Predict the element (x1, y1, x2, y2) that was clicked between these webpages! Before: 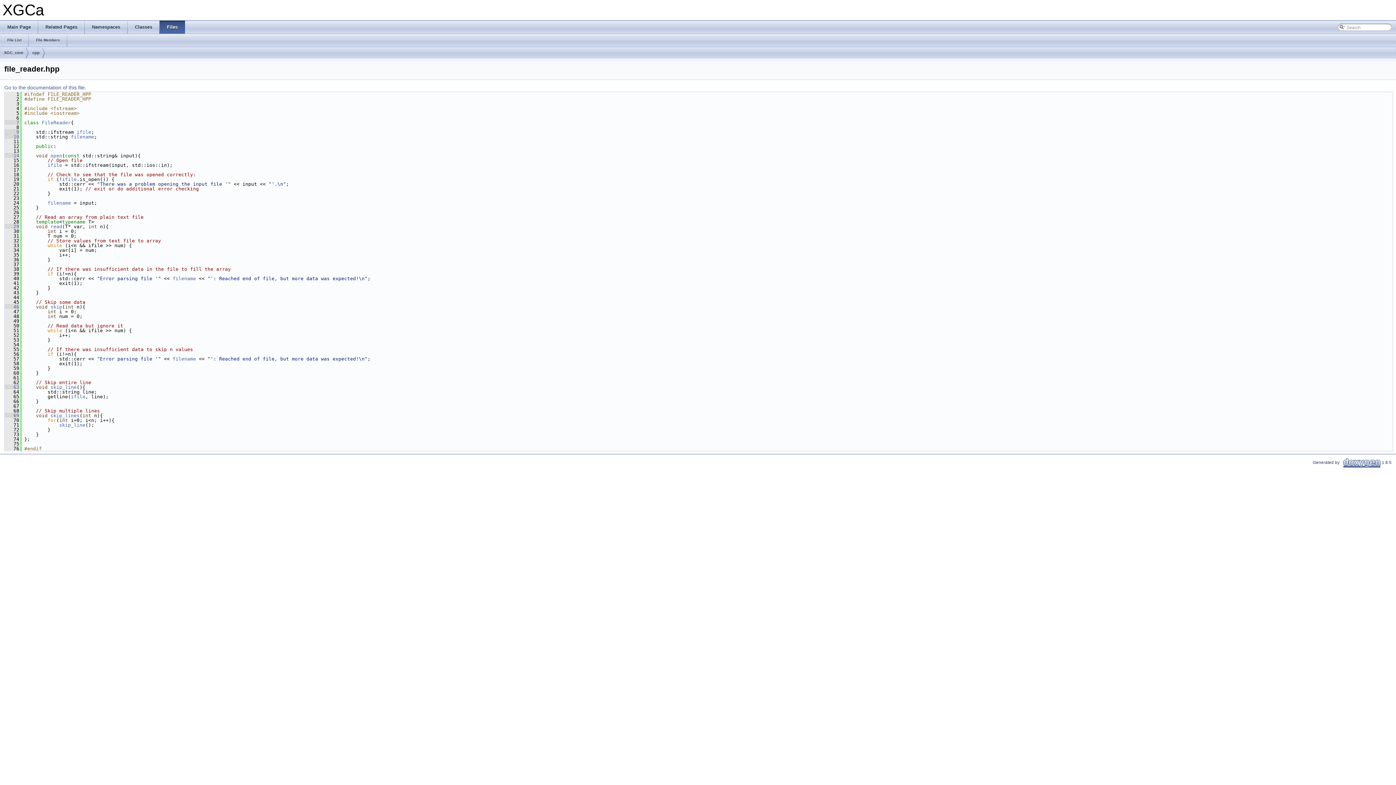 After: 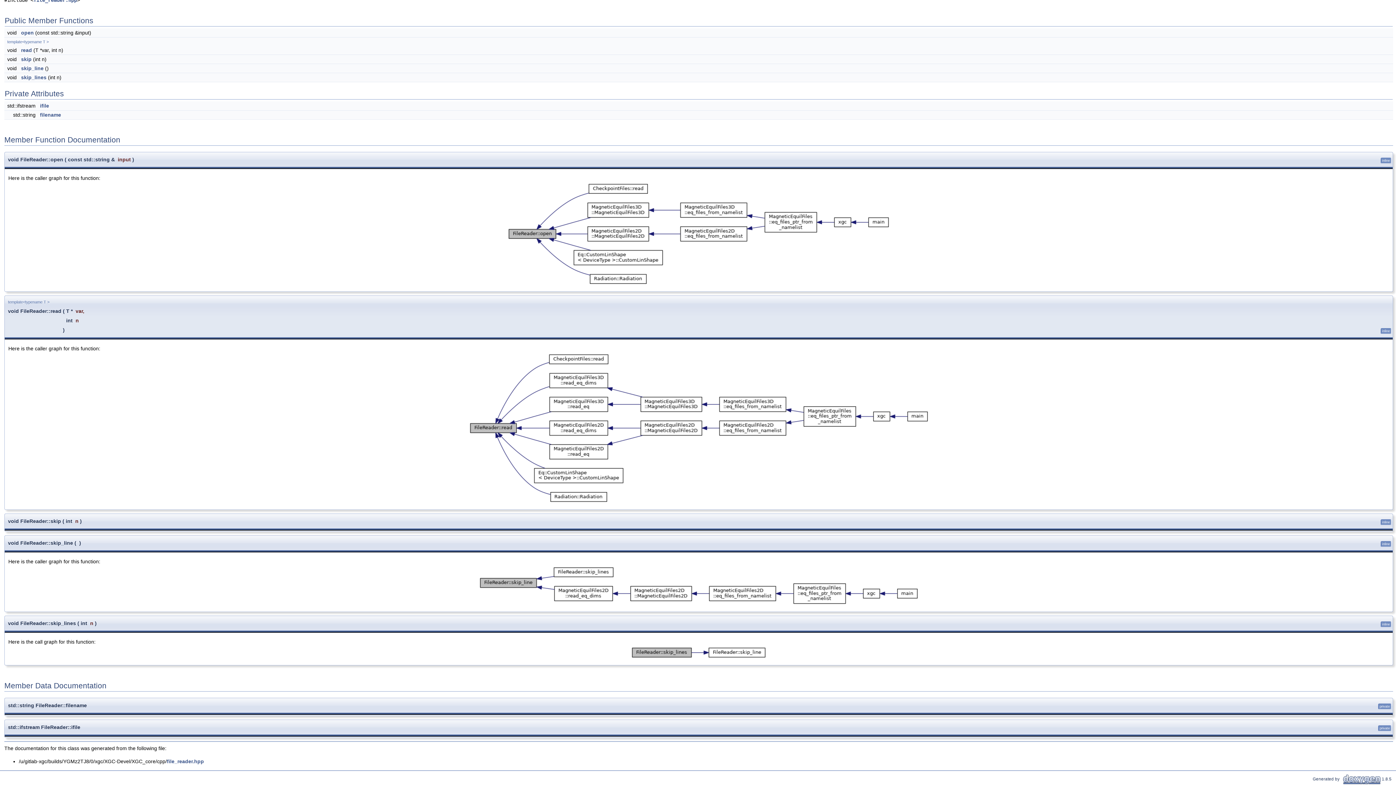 Action: bbox: (4, 153, 19, 158) label:    14